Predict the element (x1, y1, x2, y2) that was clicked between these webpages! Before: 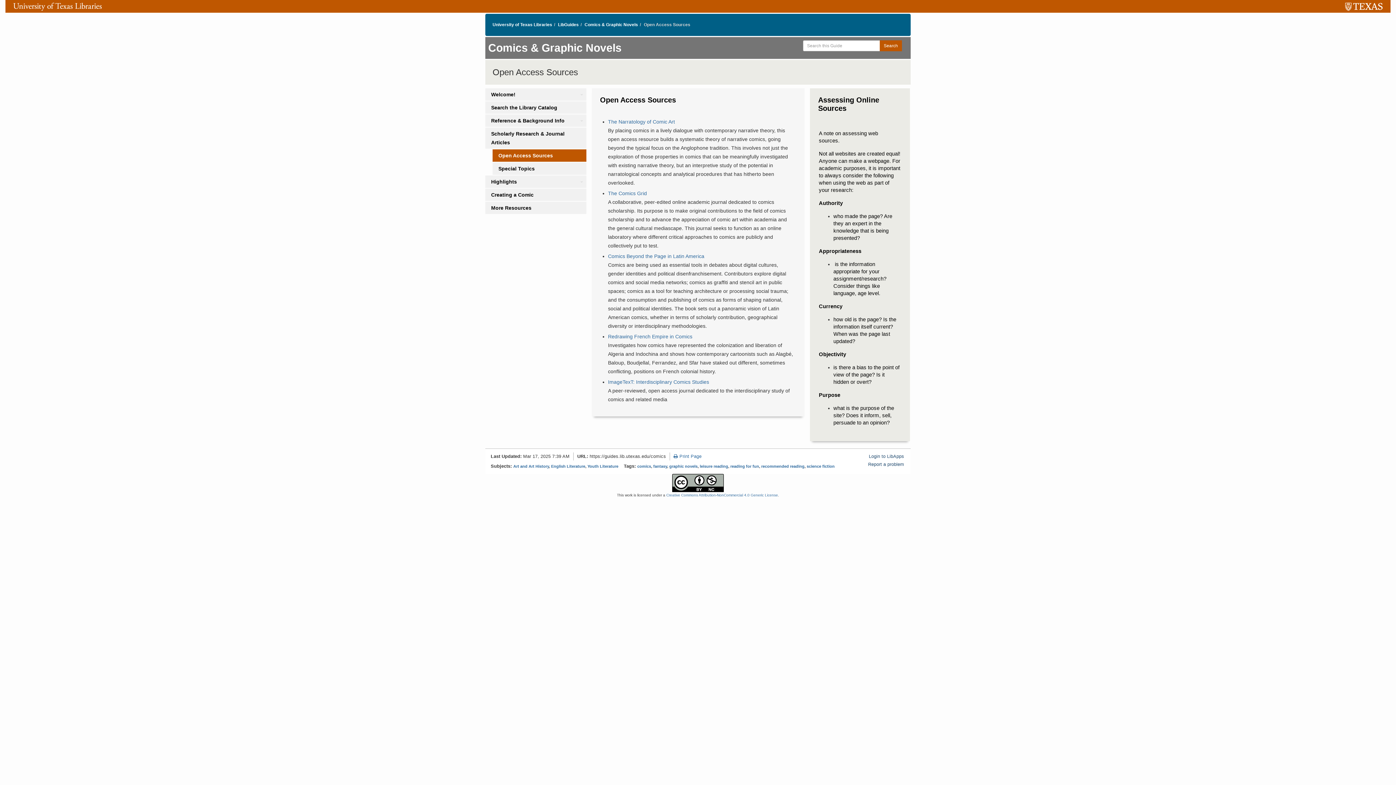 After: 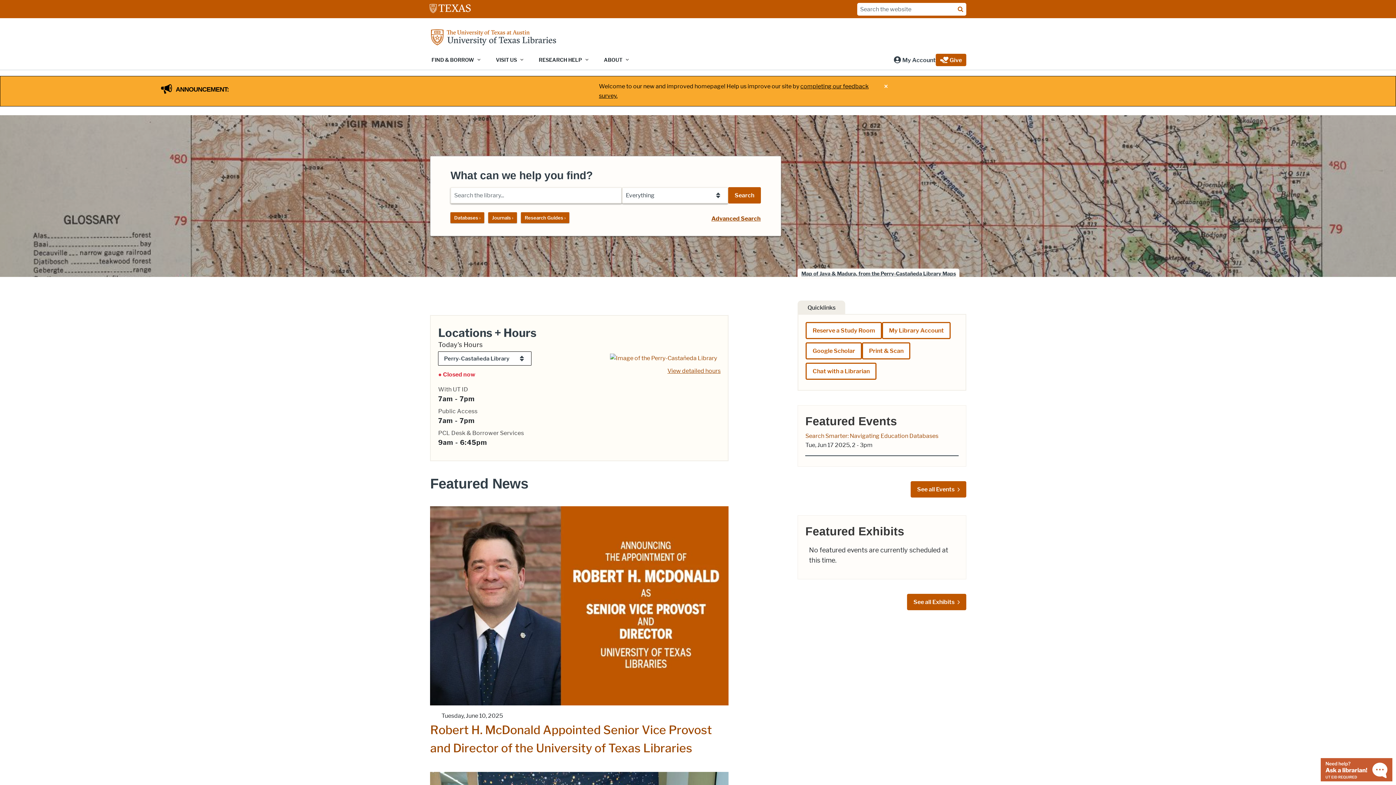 Action: bbox: (12, 1, 102, 11)